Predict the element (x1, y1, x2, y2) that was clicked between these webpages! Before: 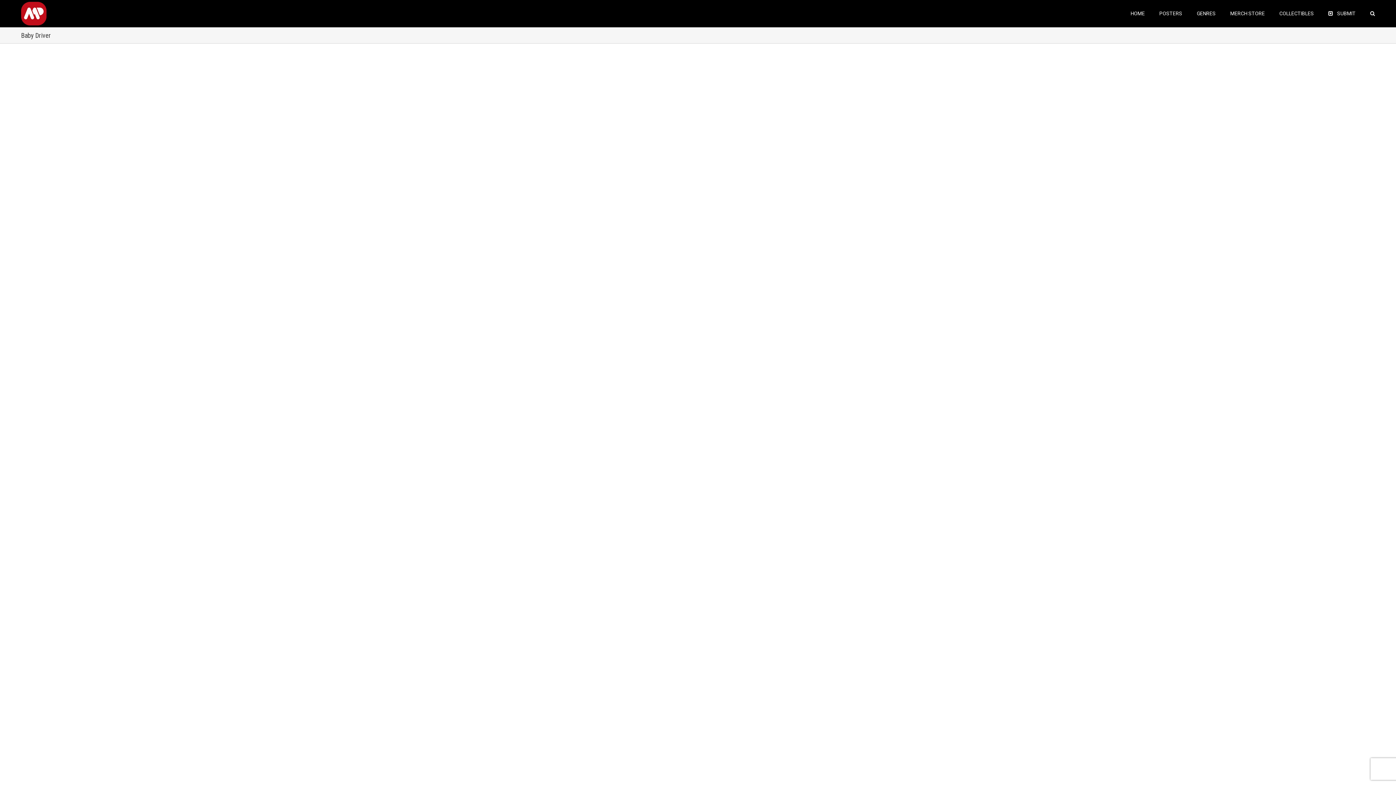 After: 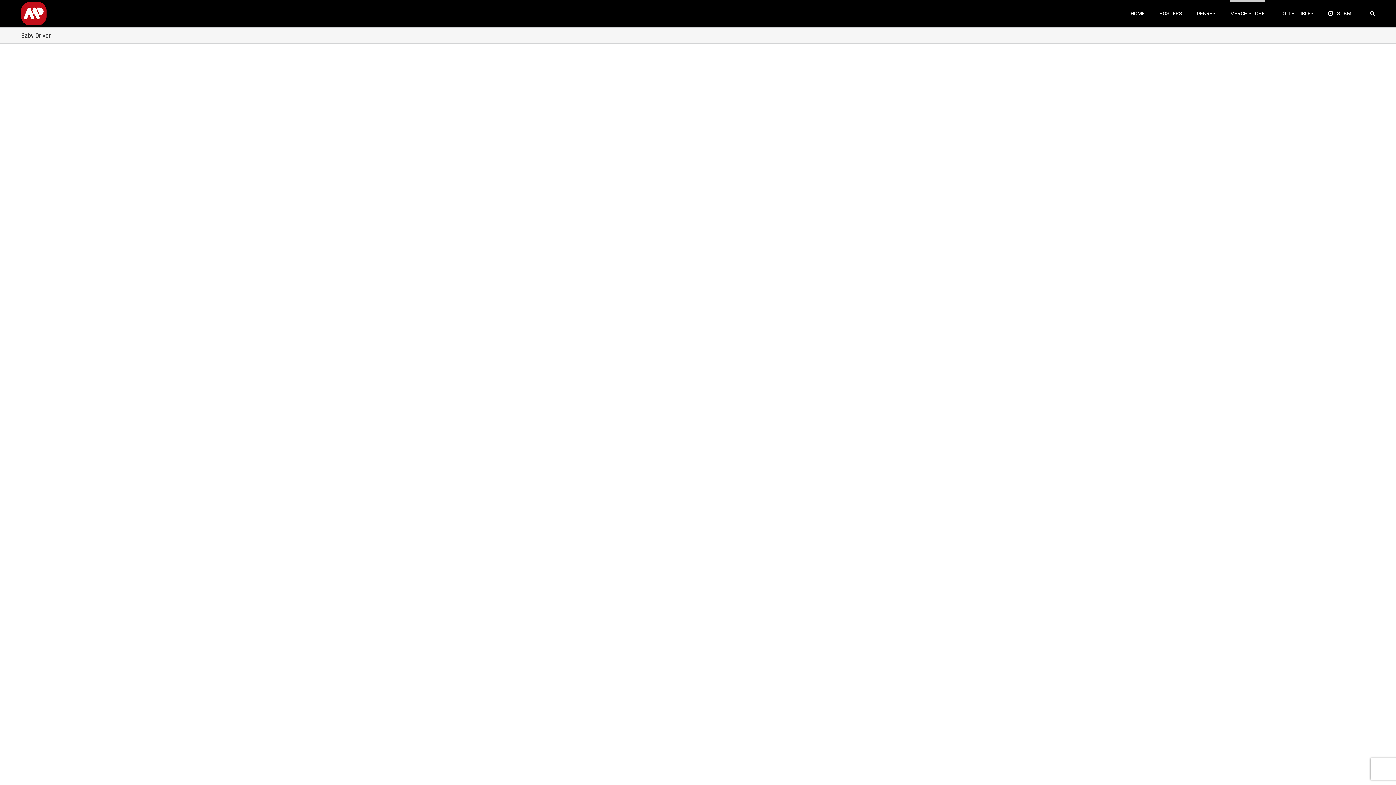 Action: bbox: (1230, 0, 1265, 25) label: MERCH STORE